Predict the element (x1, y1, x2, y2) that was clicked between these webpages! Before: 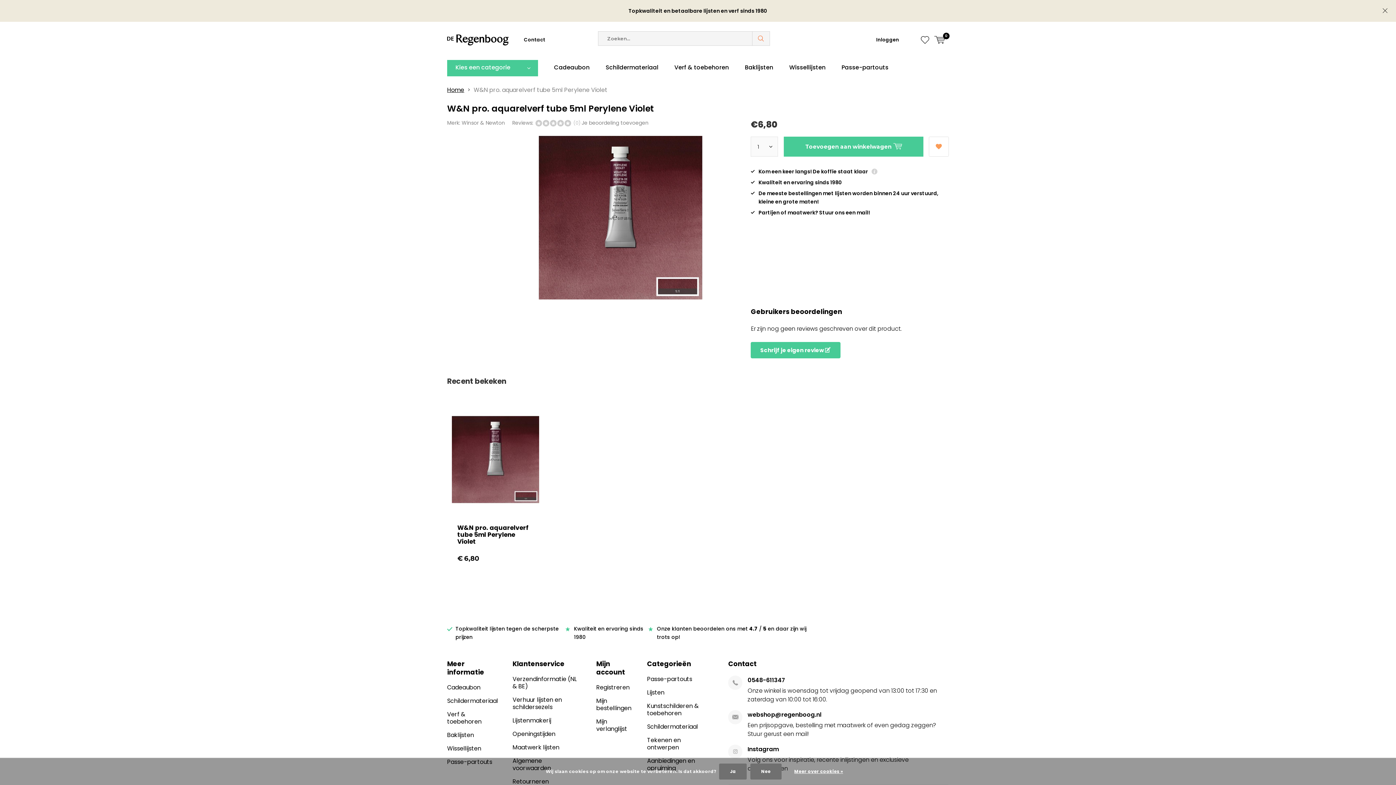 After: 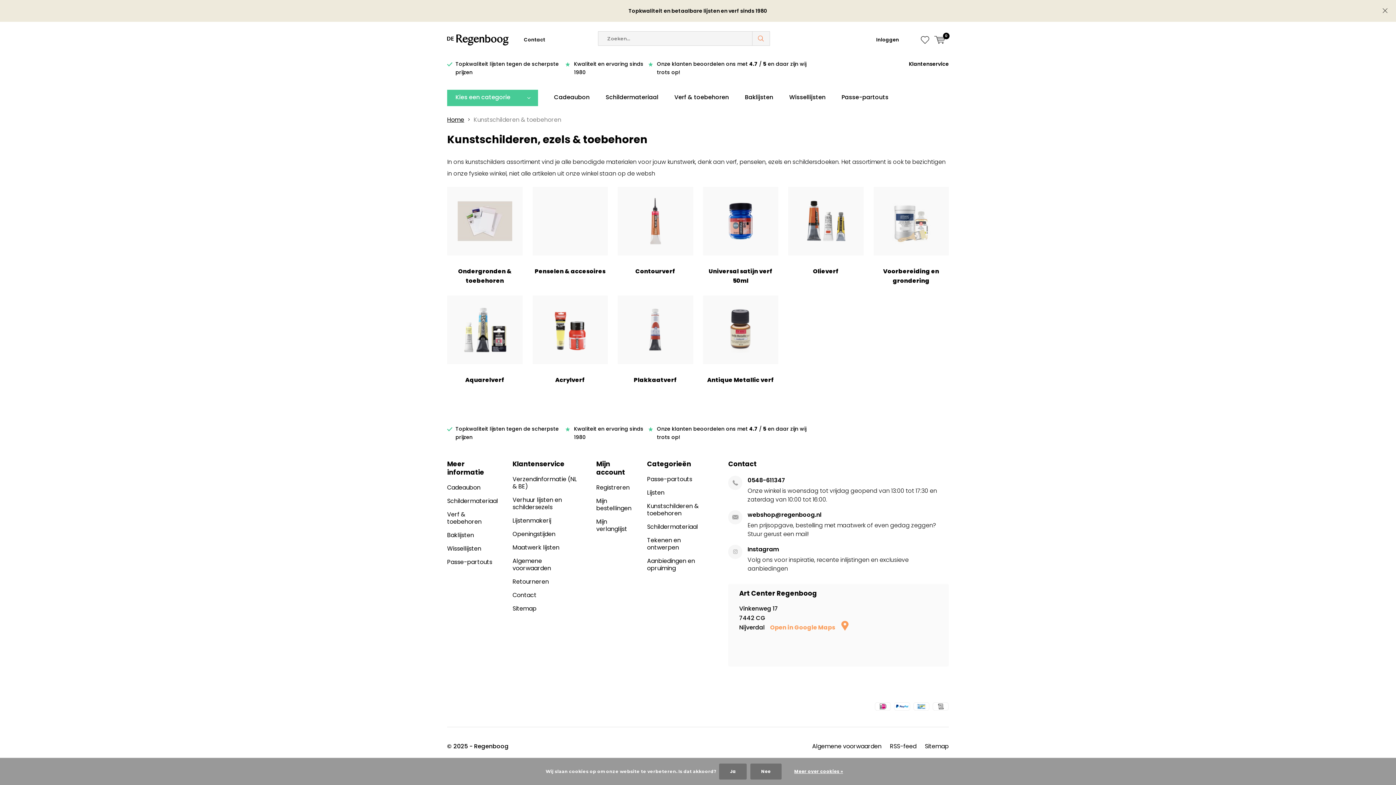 Action: bbox: (668, 60, 735, 76) label: Verf & toebehoren